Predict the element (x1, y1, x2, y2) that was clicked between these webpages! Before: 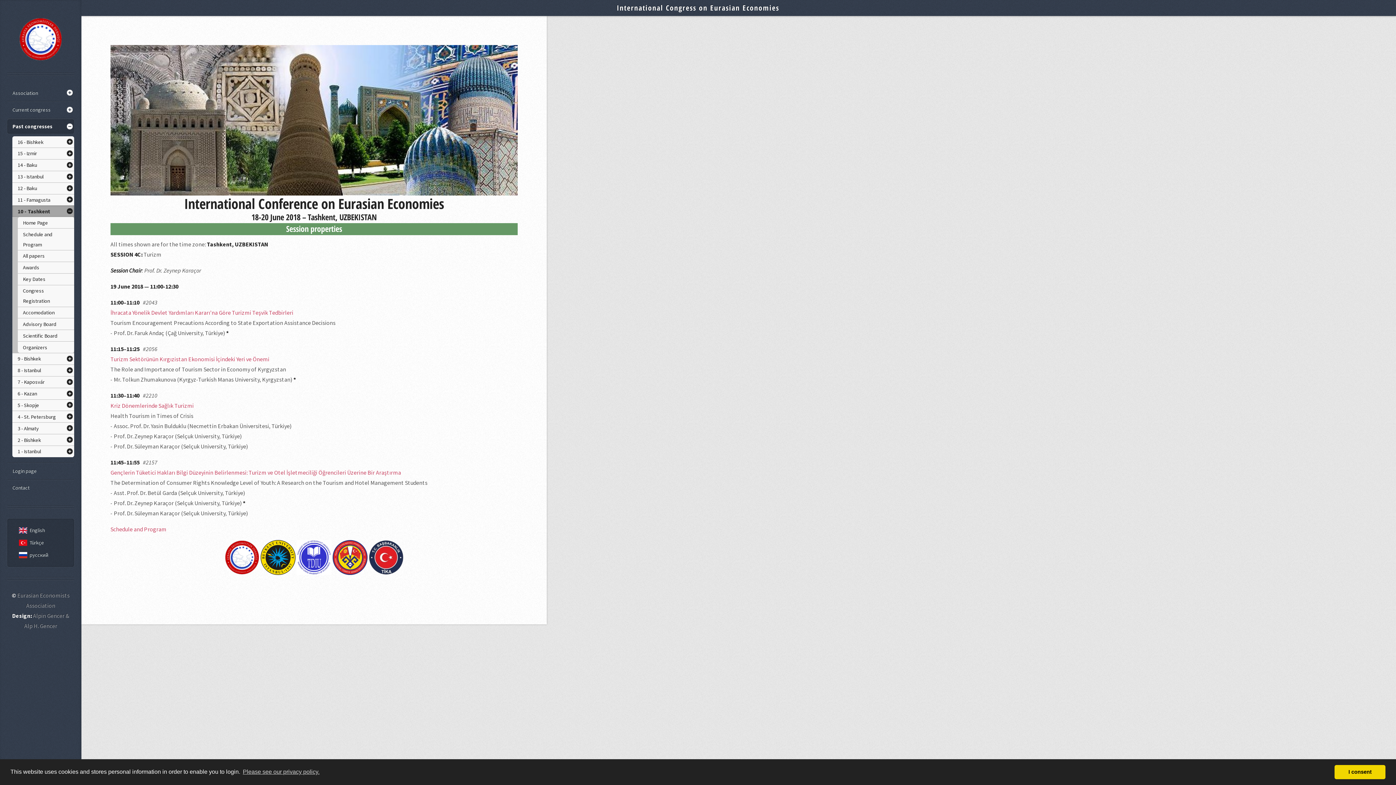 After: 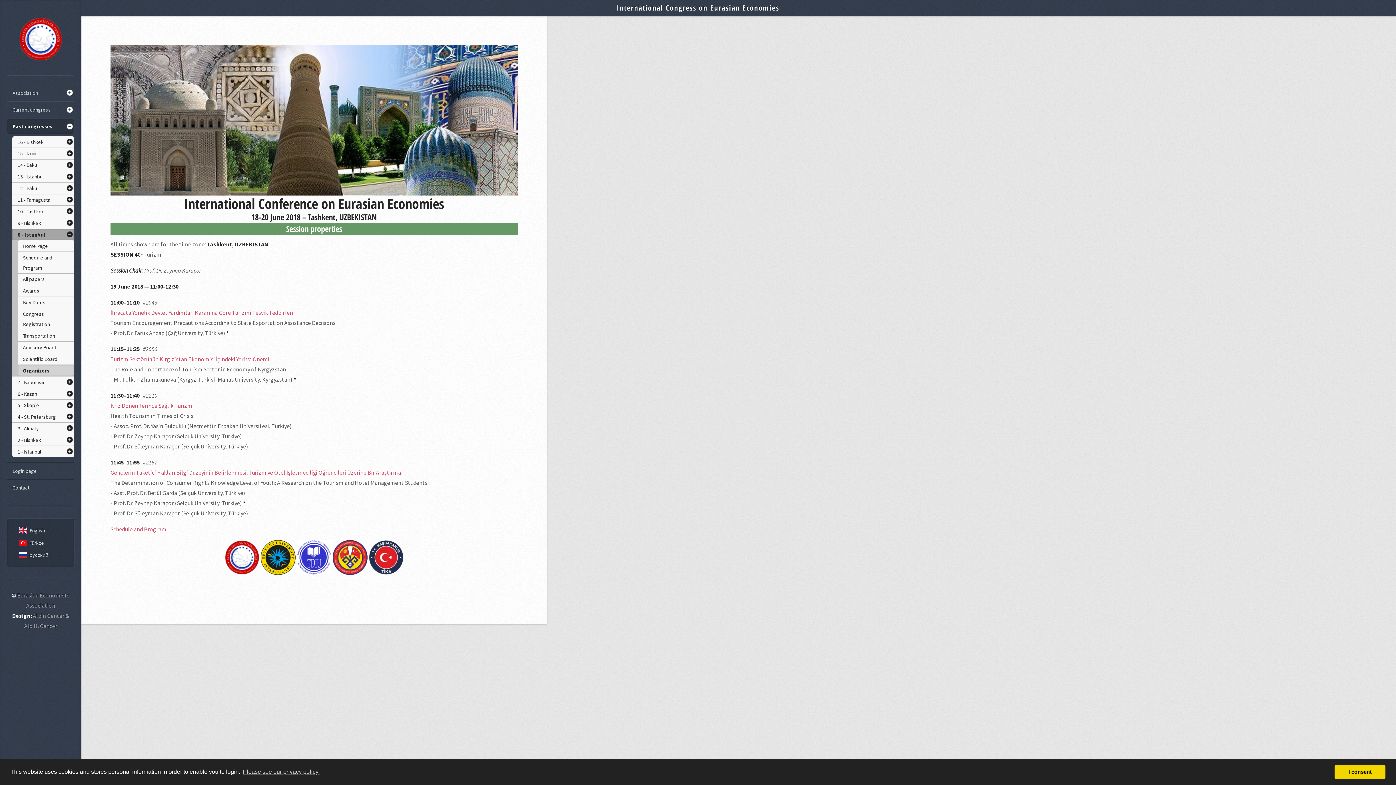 Action: label: 8 - Istanbul bbox: (12, 365, 74, 376)